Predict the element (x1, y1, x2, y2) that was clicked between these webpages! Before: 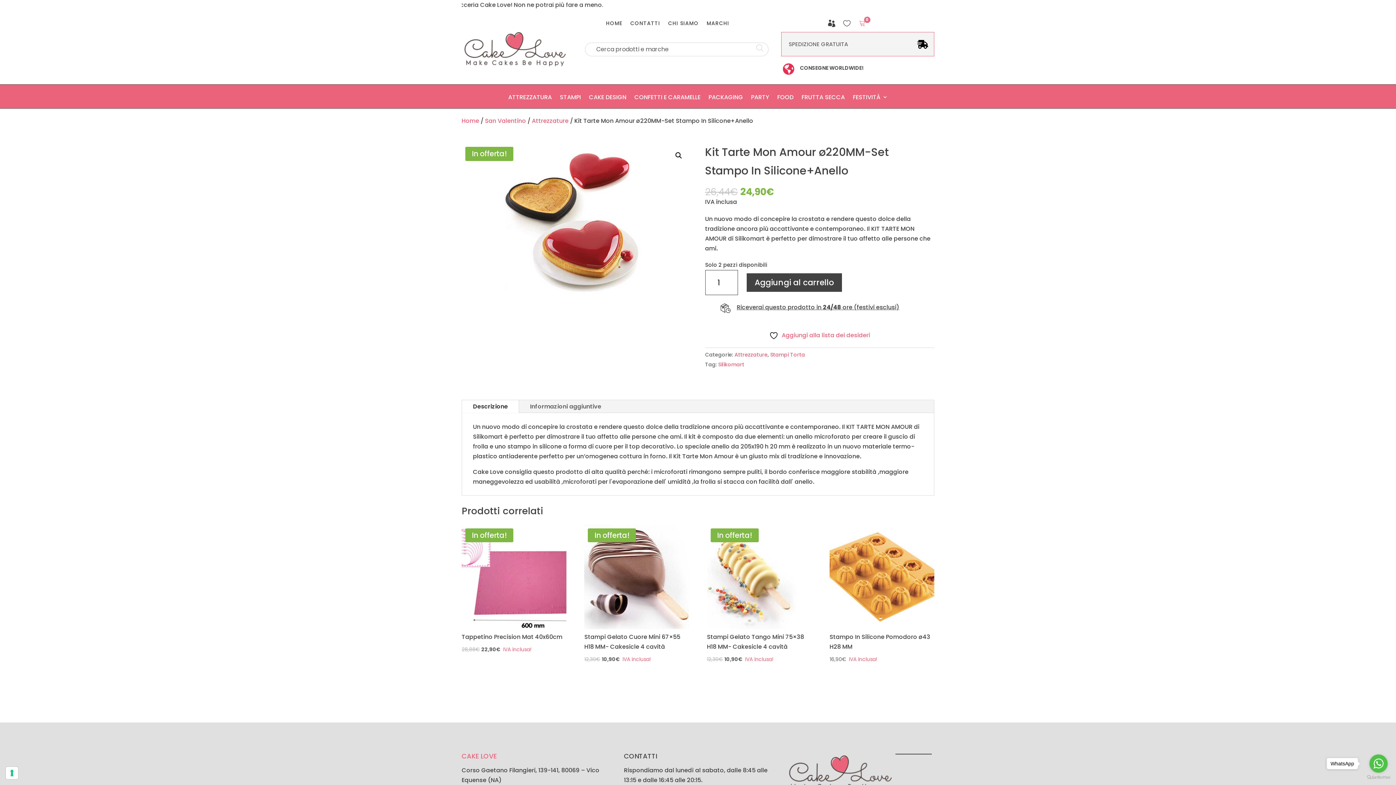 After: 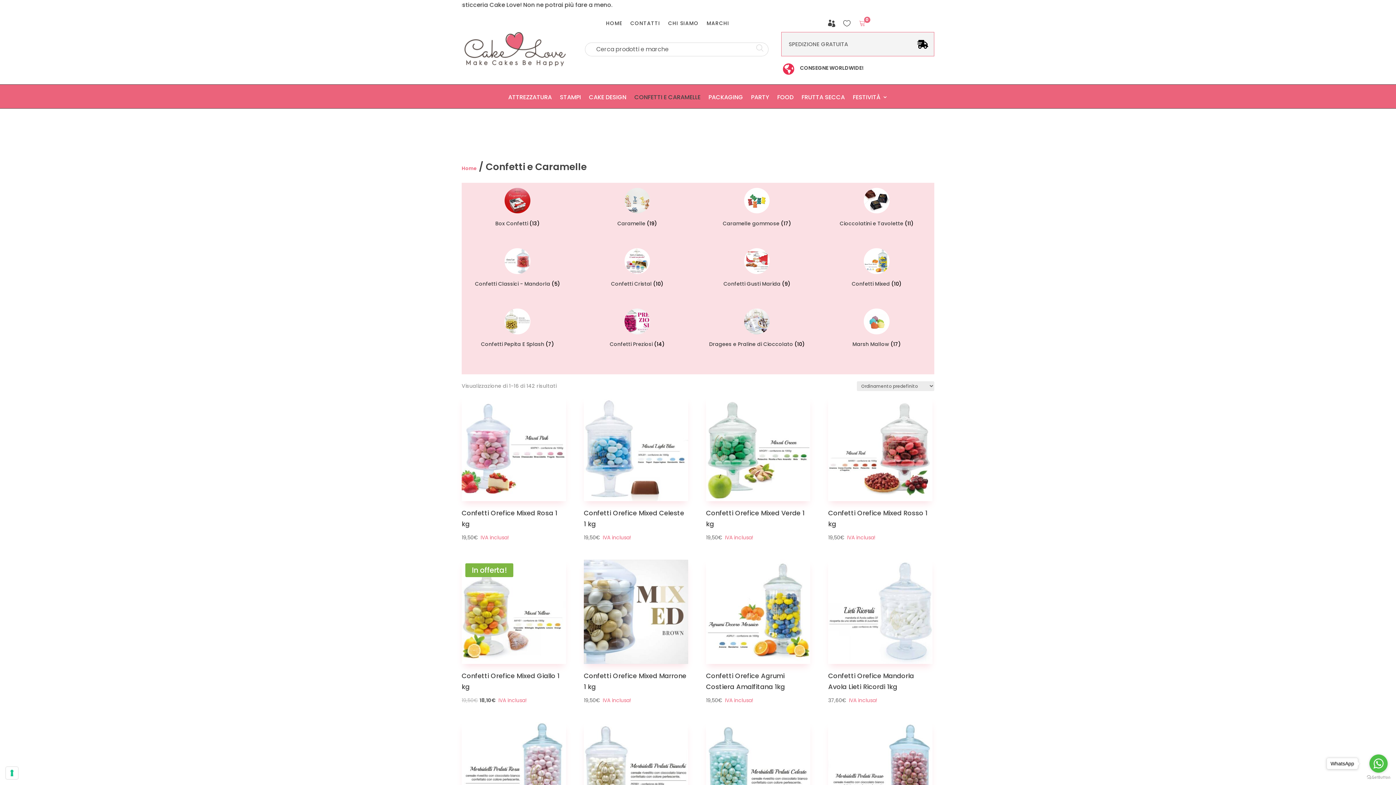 Action: bbox: (634, 96, 700, 108) label: CONFETTI E CARAMELLE